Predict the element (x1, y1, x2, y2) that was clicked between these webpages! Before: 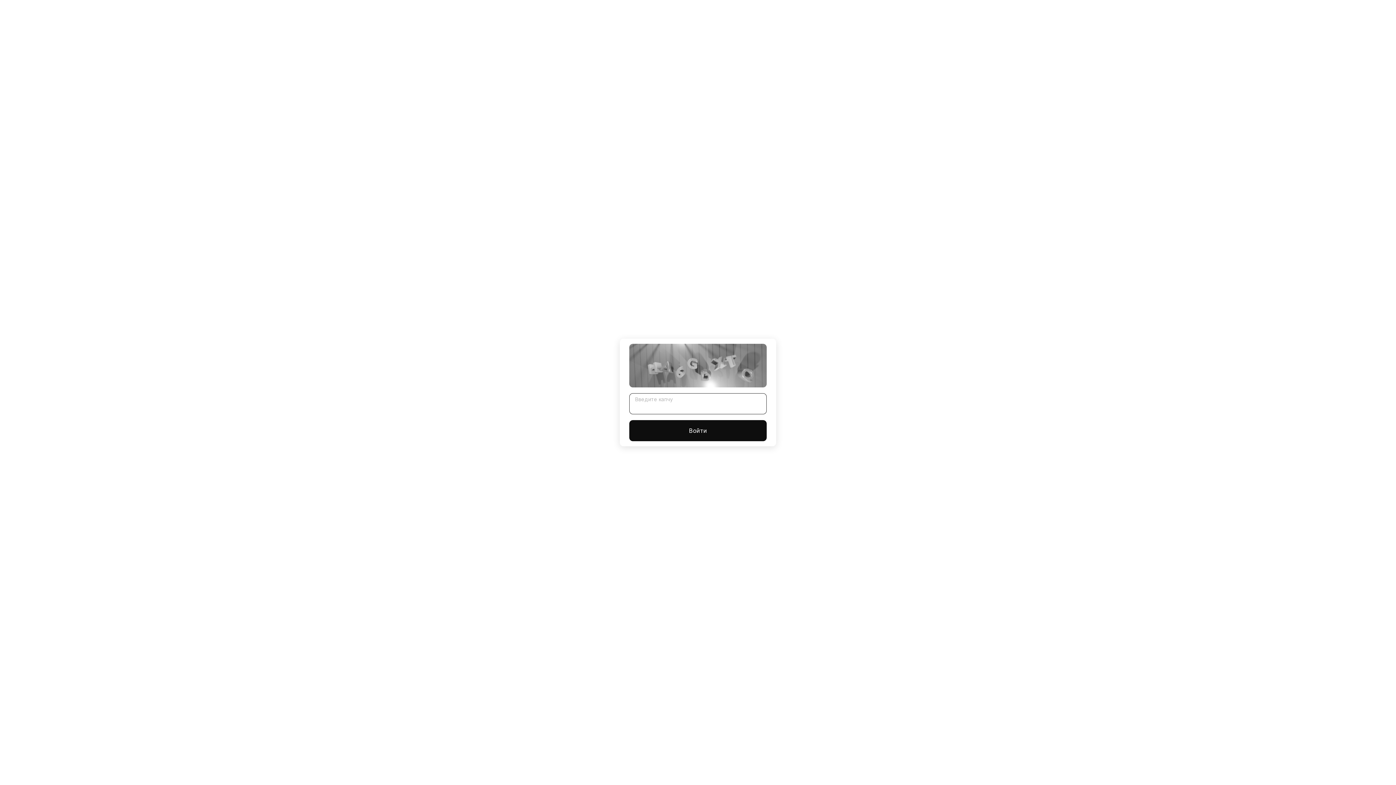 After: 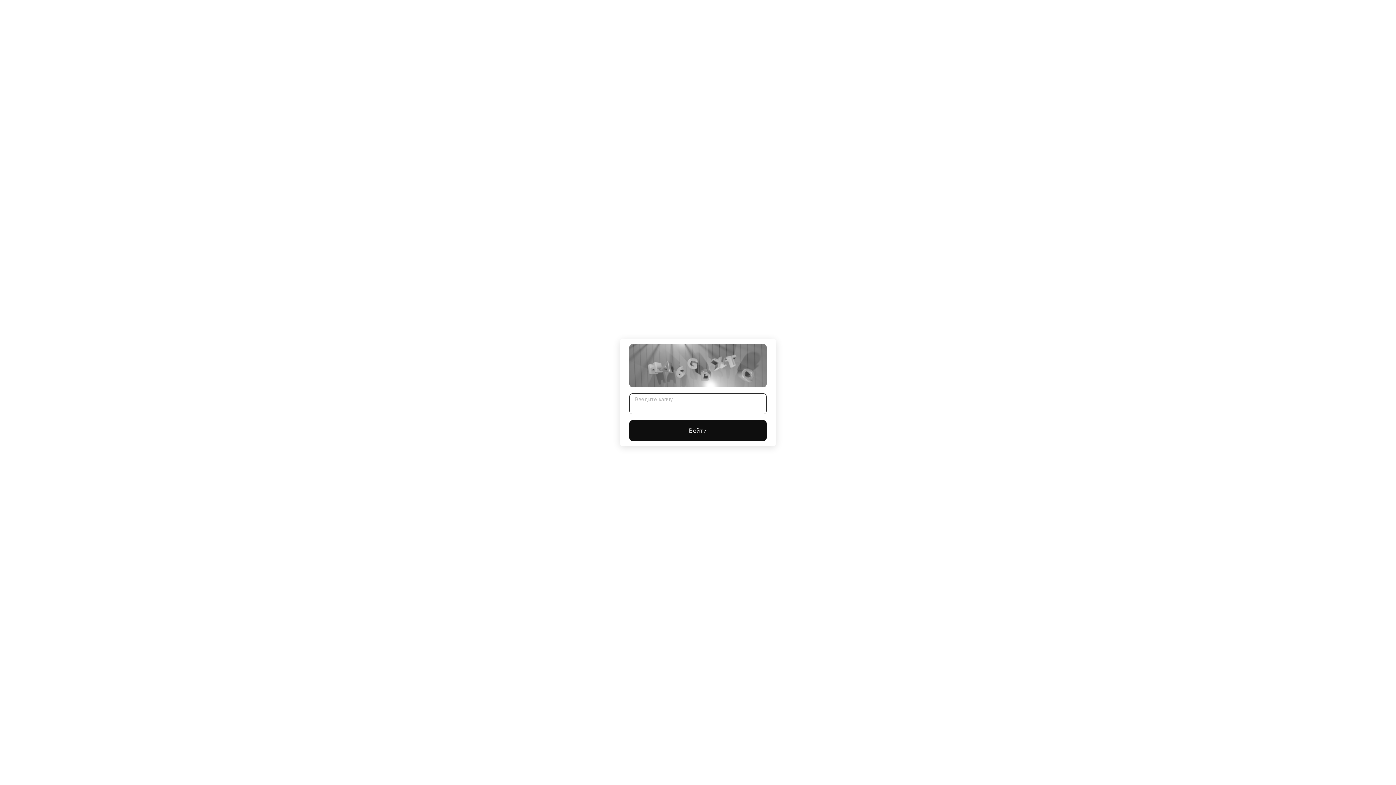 Action: label: Войти bbox: (629, 420, 766, 441)